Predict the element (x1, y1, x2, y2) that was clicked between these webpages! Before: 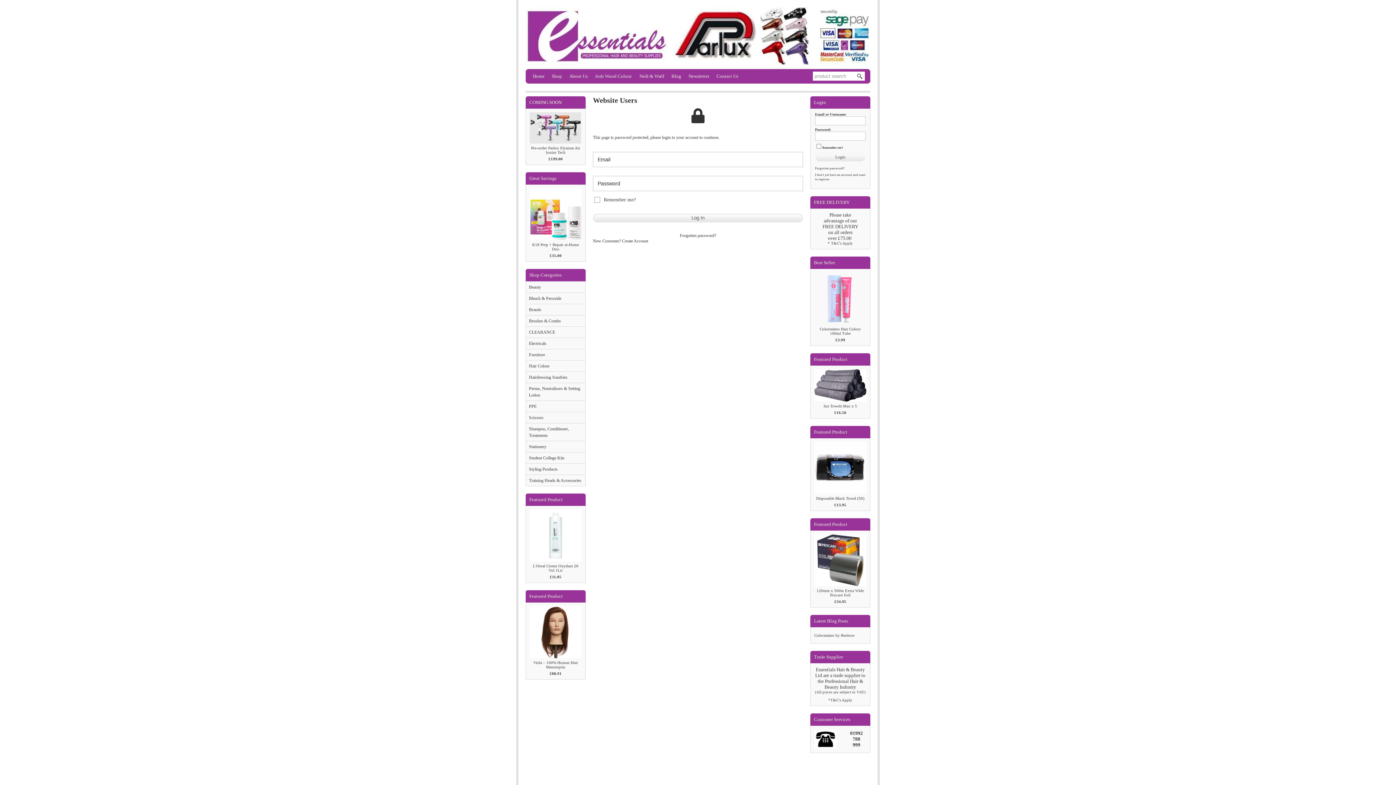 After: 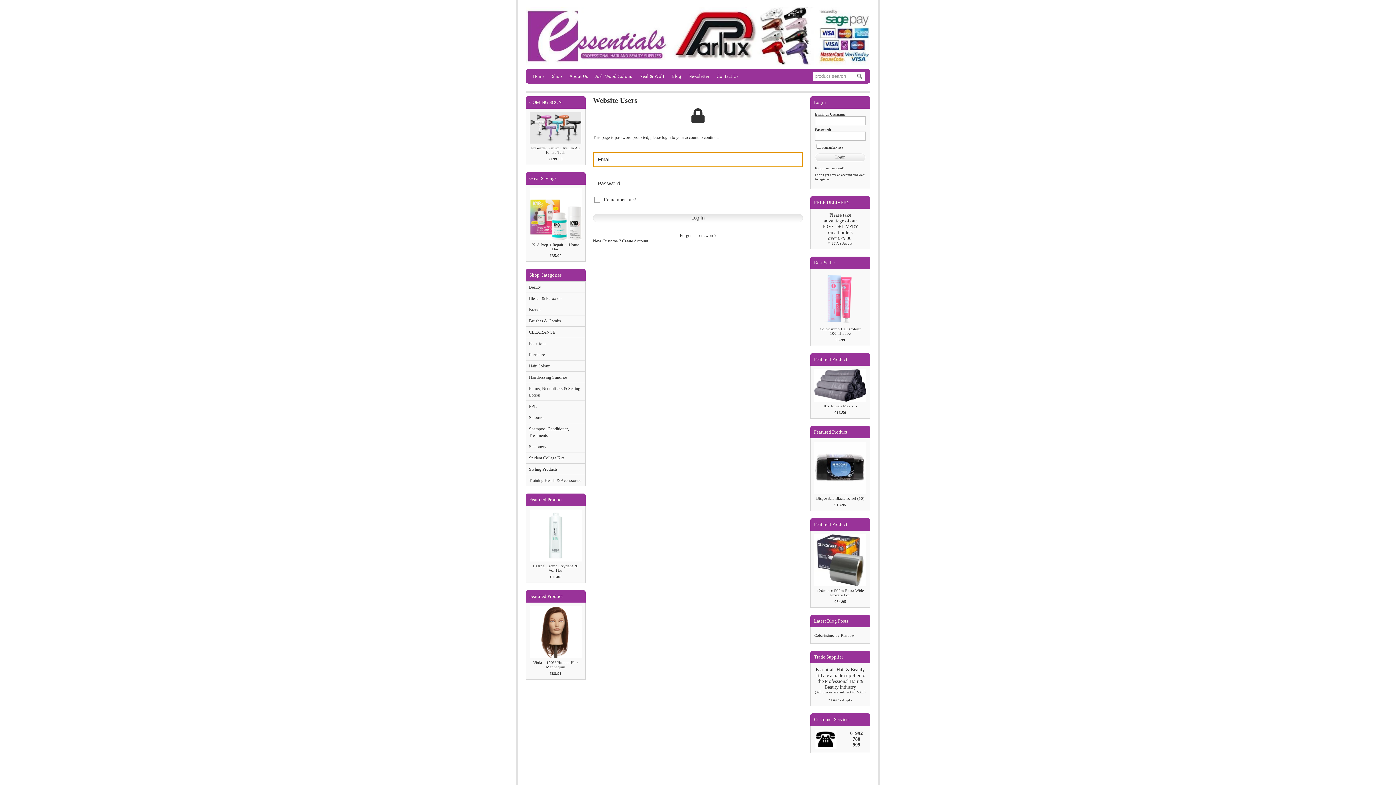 Action: label: Log In bbox: (593, 213, 803, 222)